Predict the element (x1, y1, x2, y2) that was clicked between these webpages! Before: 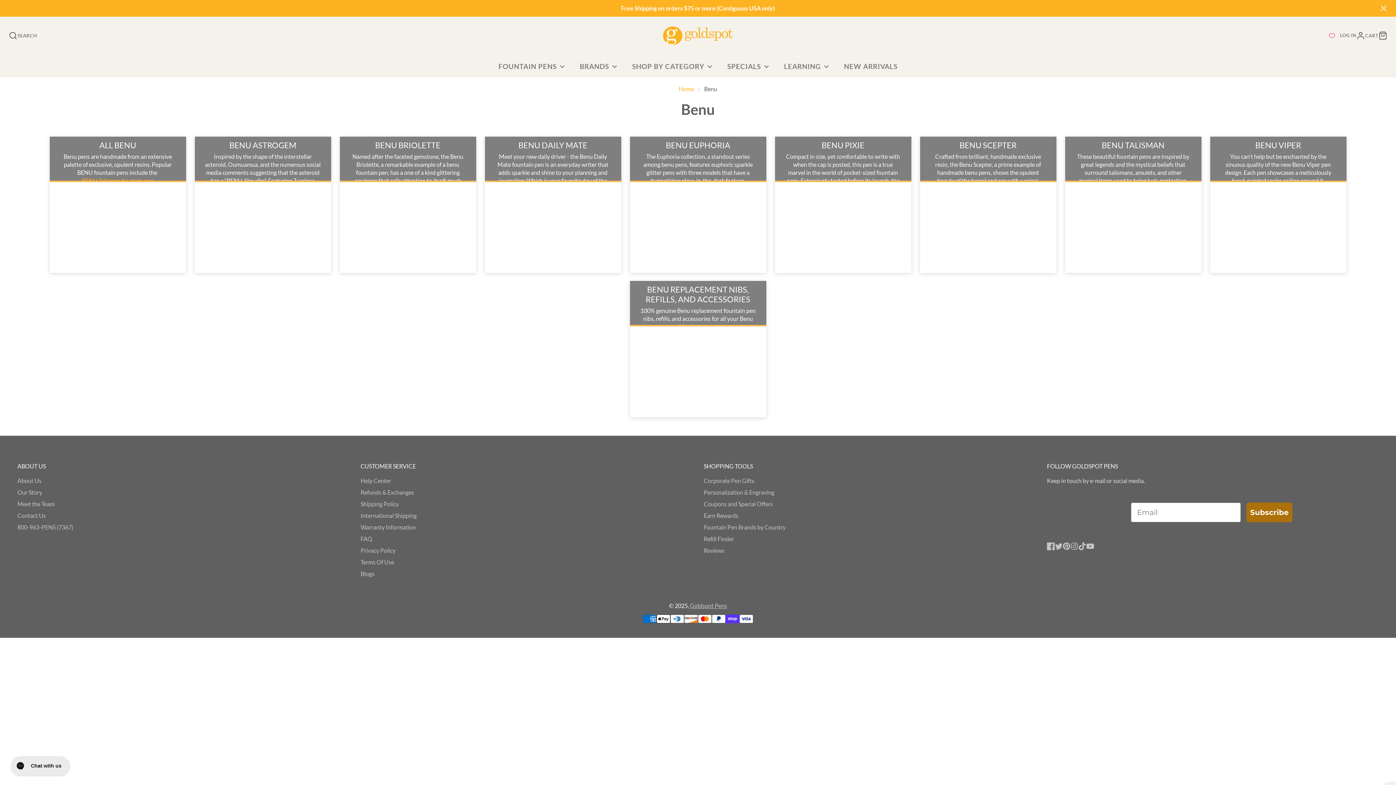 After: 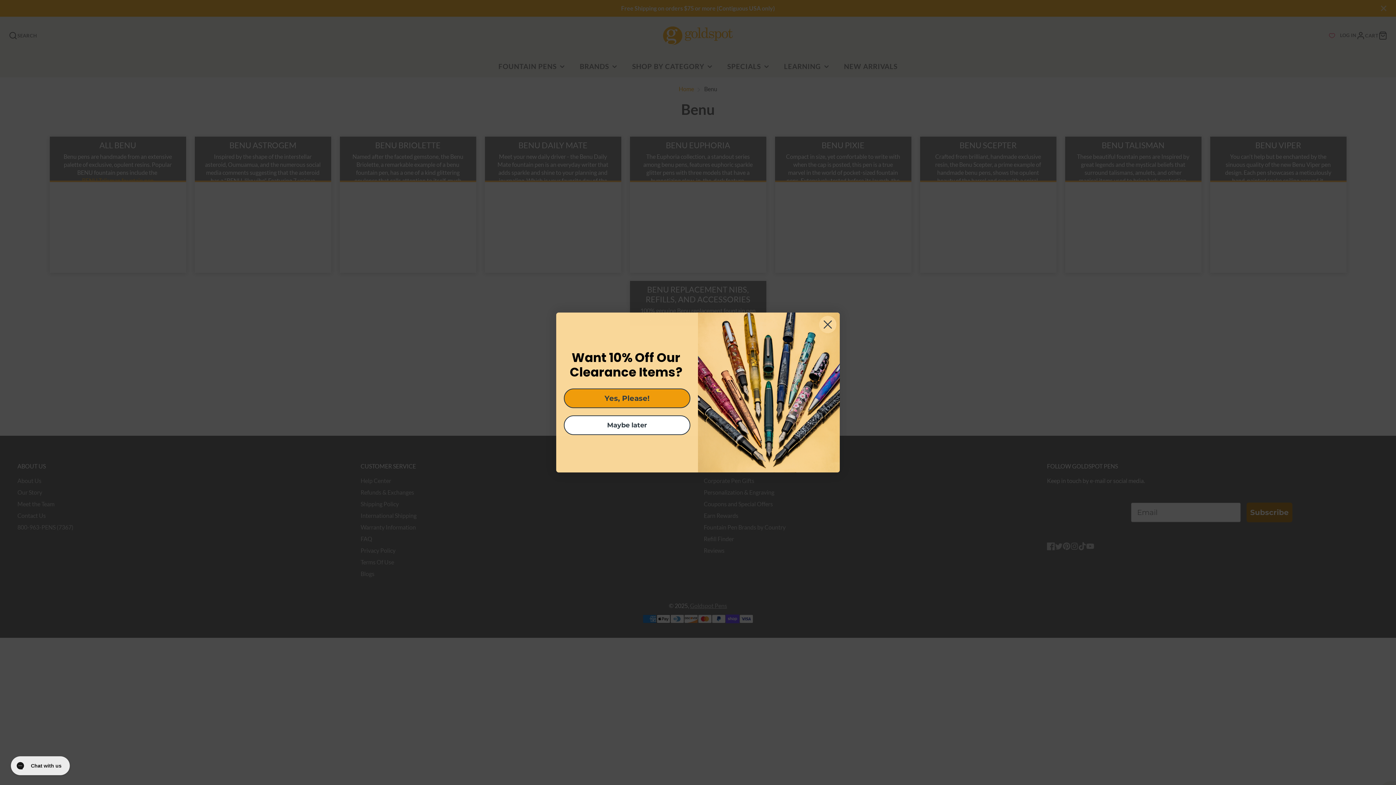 Action: bbox: (8, 31, 37, 40) label: SEARCH